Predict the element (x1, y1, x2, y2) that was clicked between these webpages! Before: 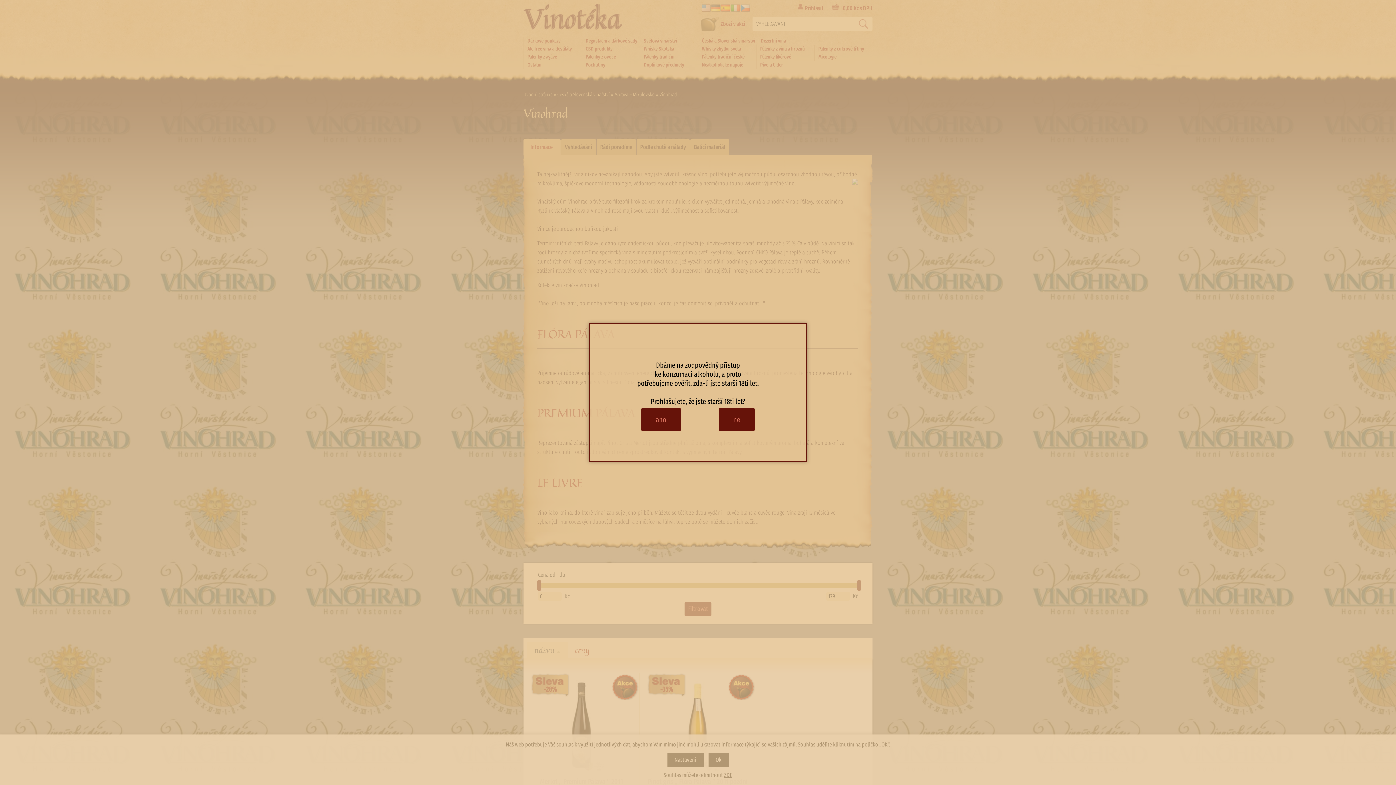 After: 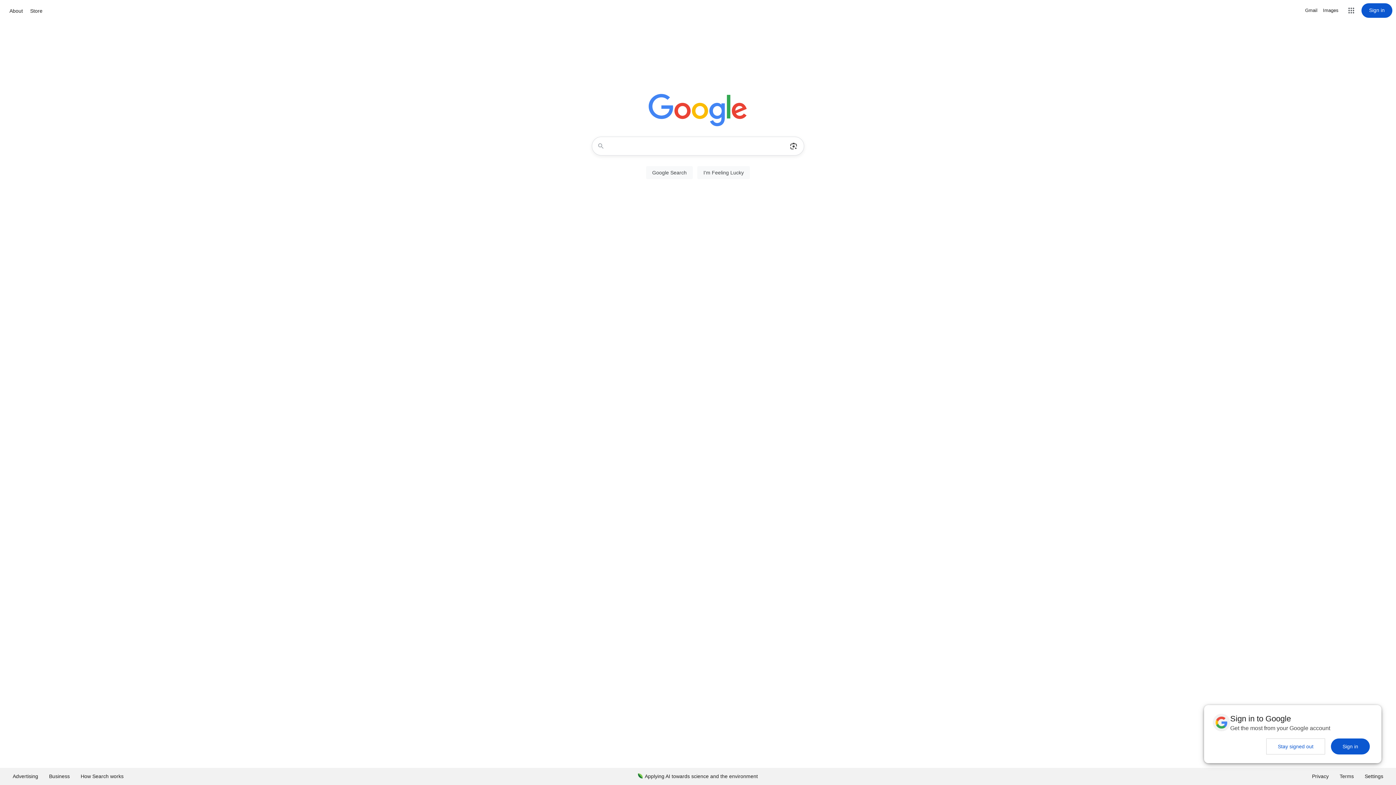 Action: bbox: (718, 408, 754, 431) label: ne